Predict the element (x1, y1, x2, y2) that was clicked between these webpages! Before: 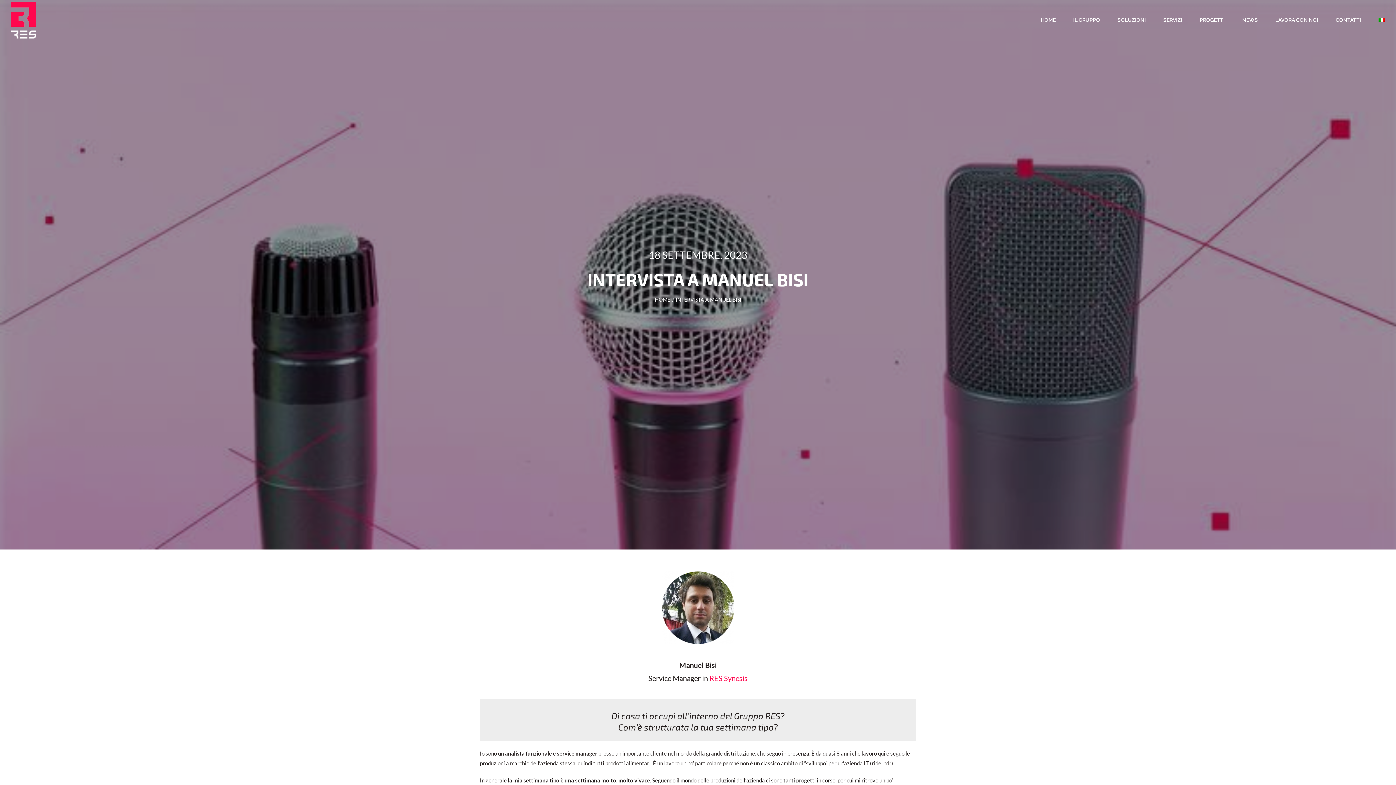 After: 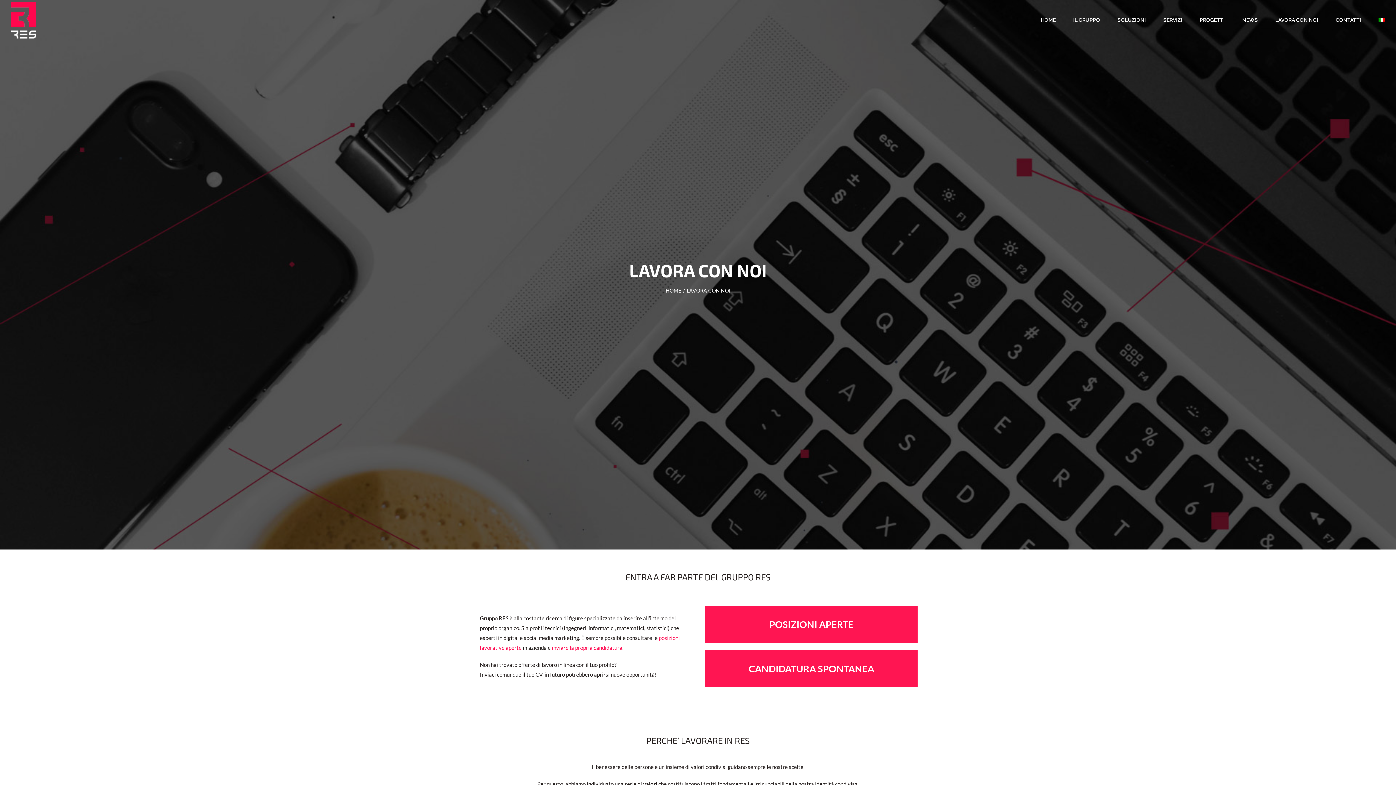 Action: bbox: (1275, 0, 1318, 40) label: LAVORA CON NOI